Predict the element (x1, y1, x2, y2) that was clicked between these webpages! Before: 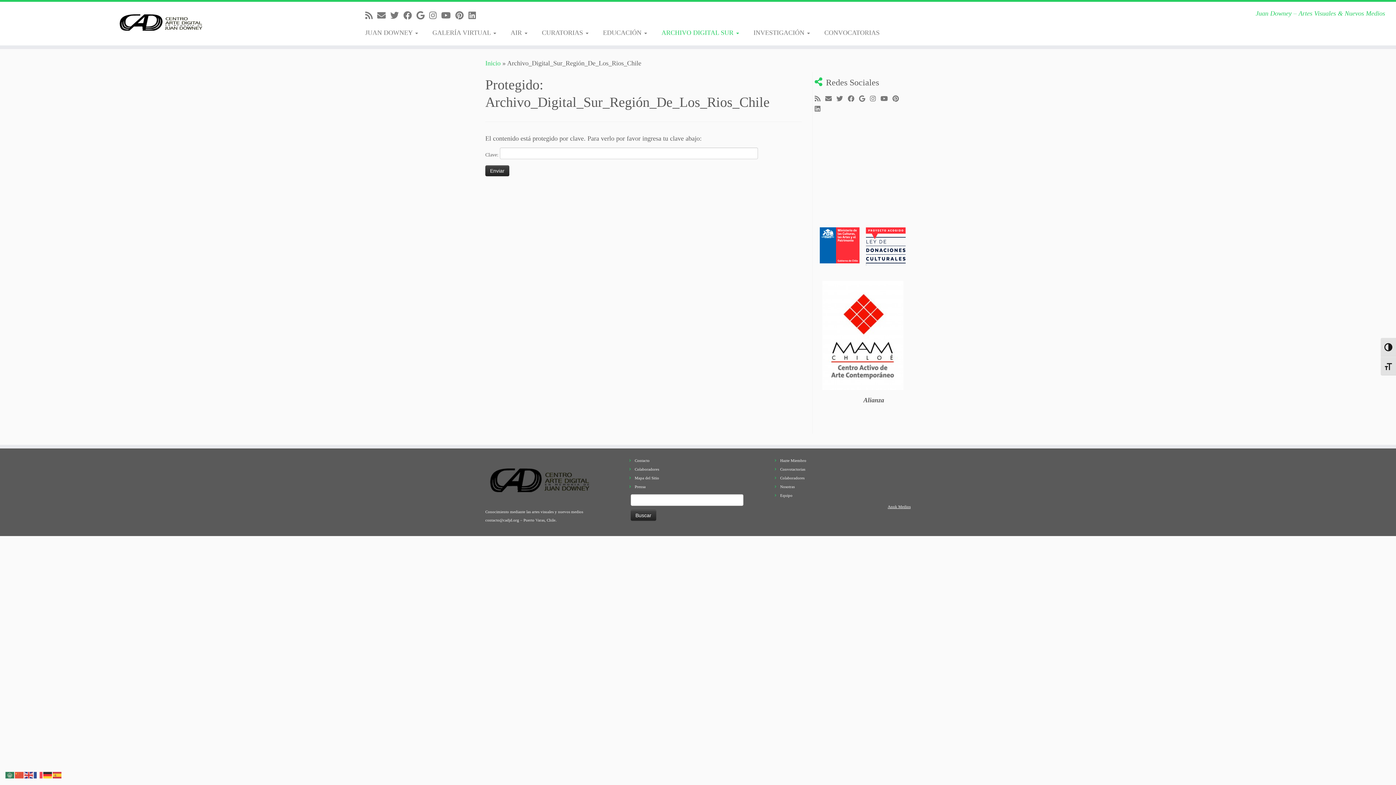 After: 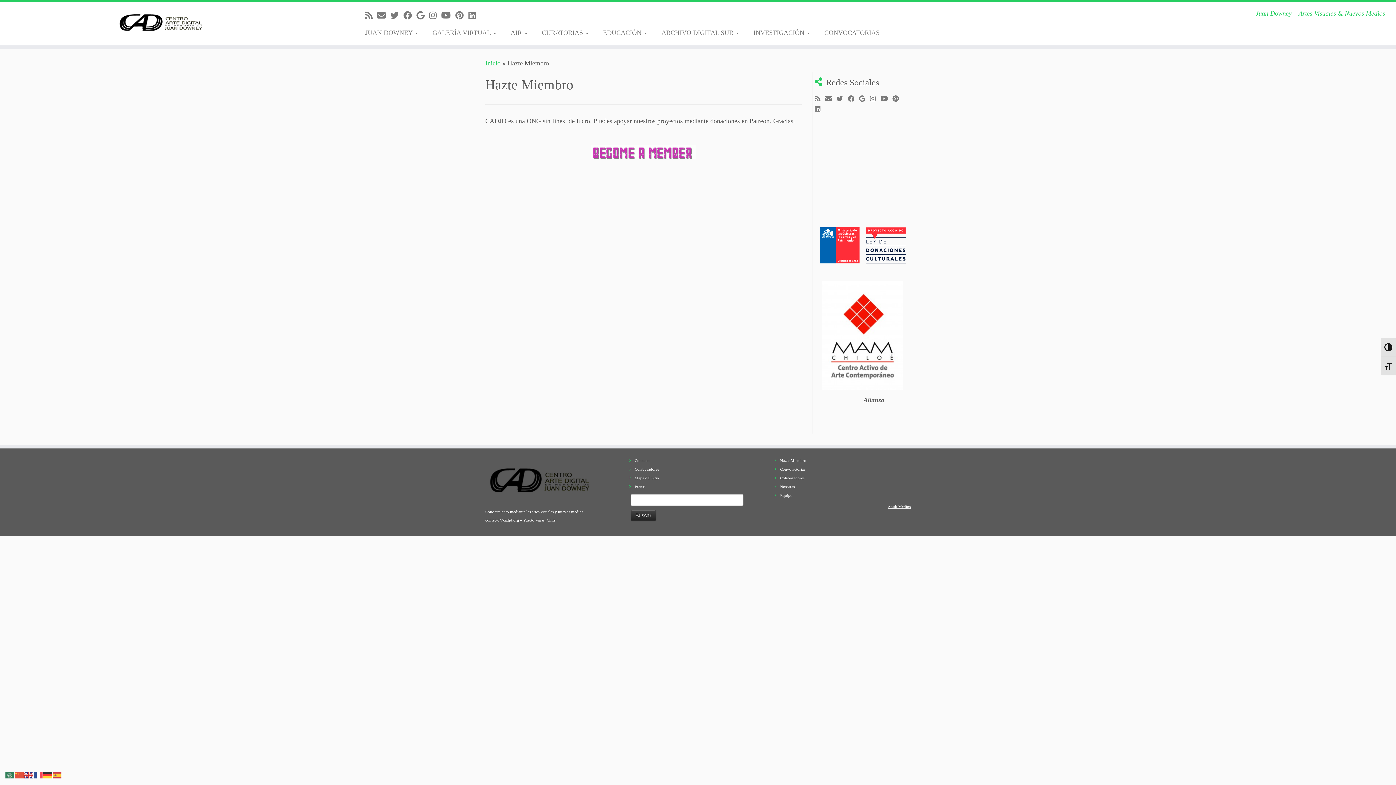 Action: label: Hazte Miembro bbox: (780, 458, 806, 462)